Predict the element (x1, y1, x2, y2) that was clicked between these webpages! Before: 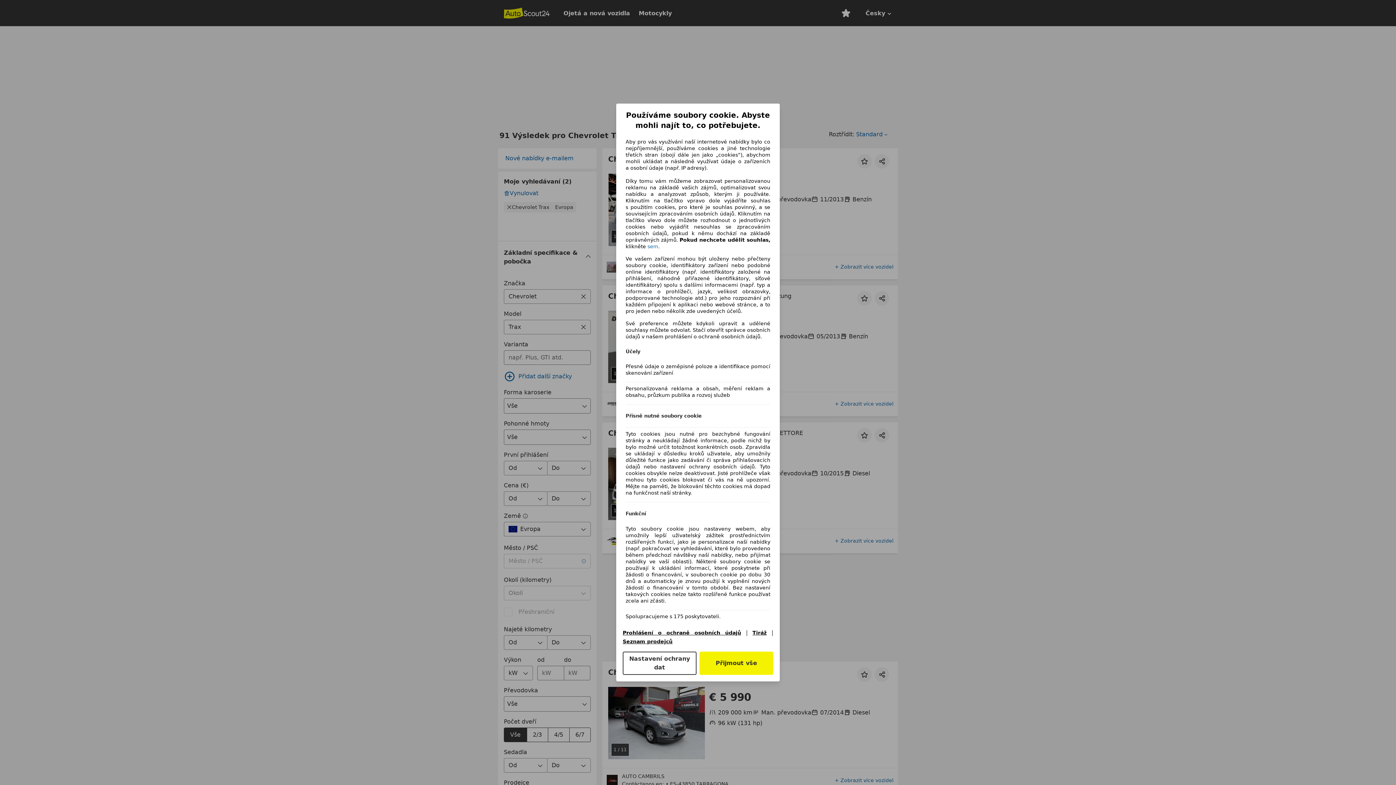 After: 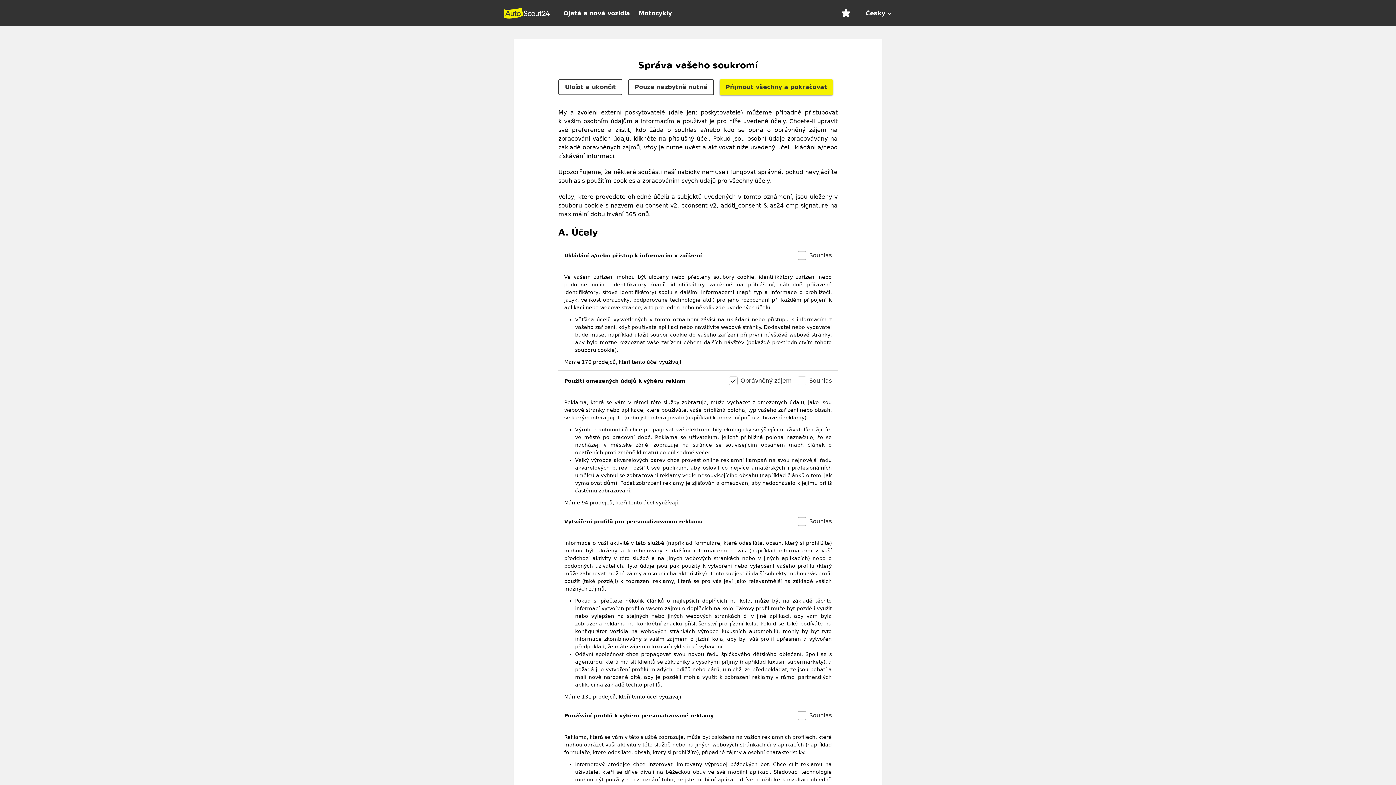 Action: bbox: (622, 651, 696, 675) label: Nastavení ochrany dat